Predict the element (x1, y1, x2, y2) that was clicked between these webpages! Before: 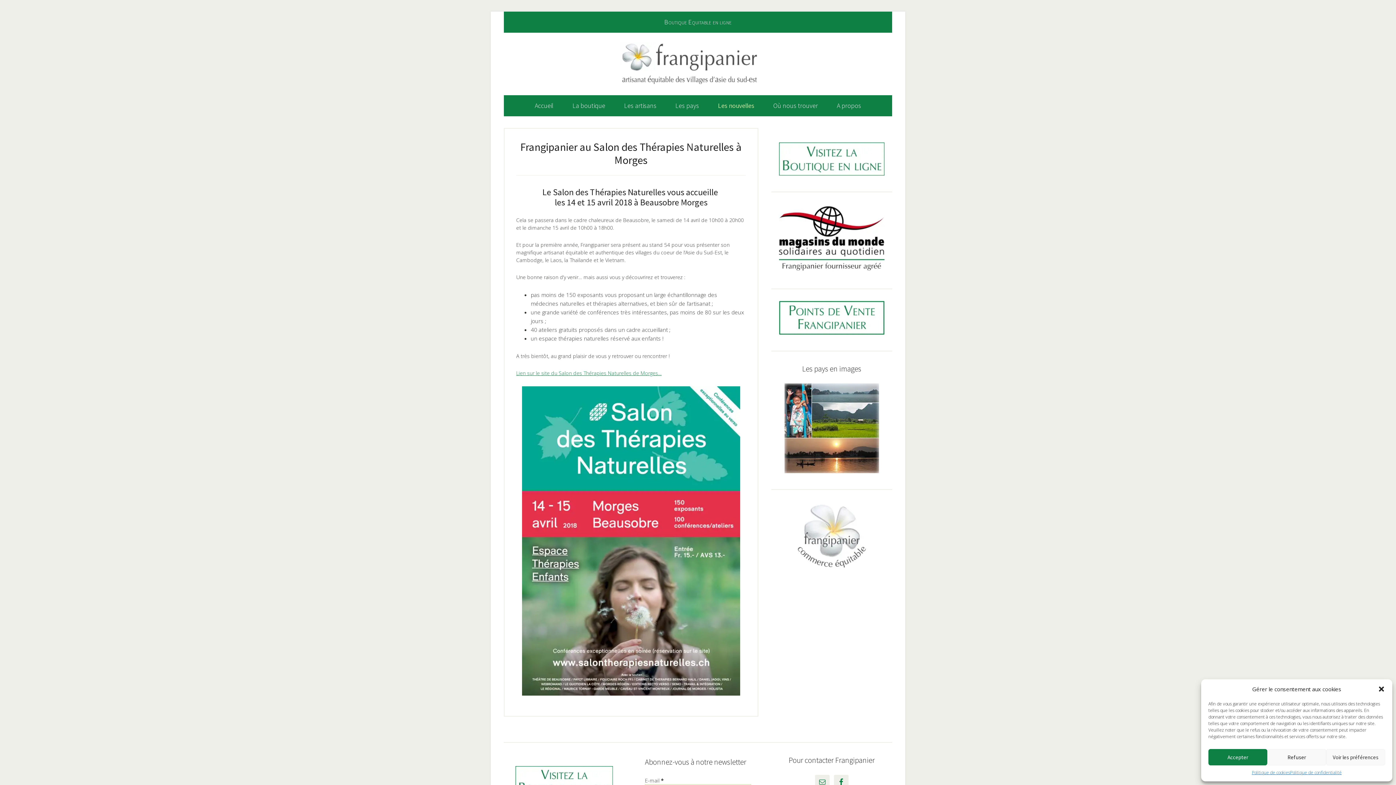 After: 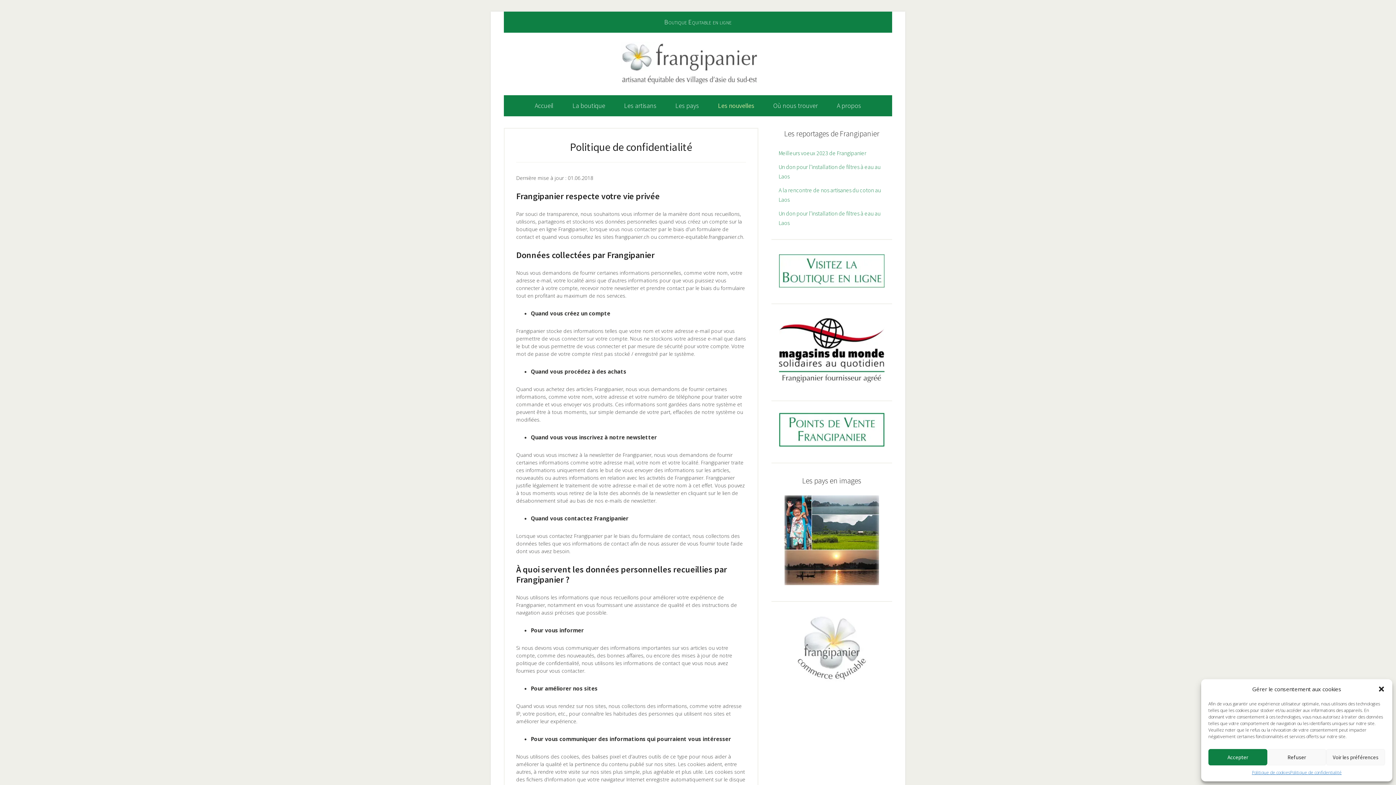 Action: bbox: (1290, 769, 1341, 776) label: Politique de confidentialité